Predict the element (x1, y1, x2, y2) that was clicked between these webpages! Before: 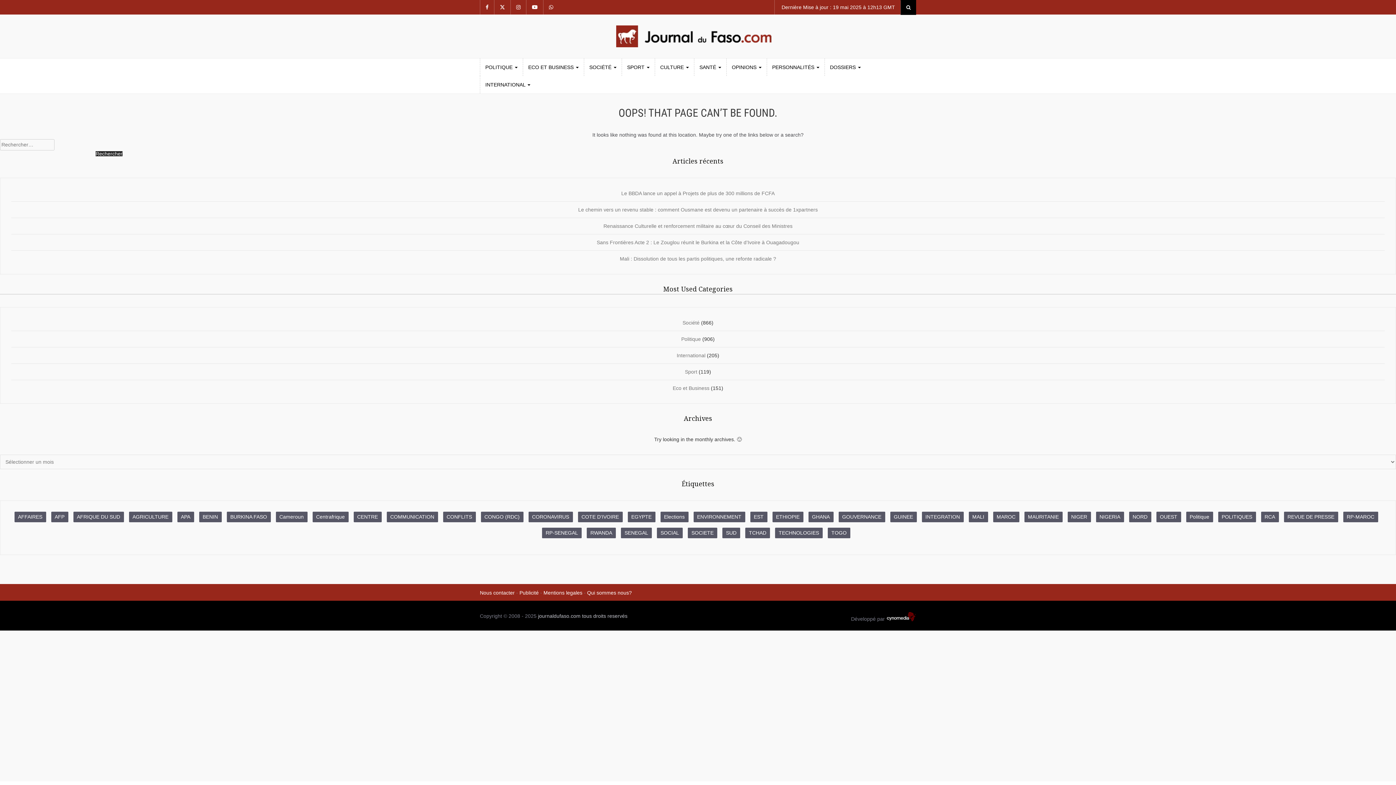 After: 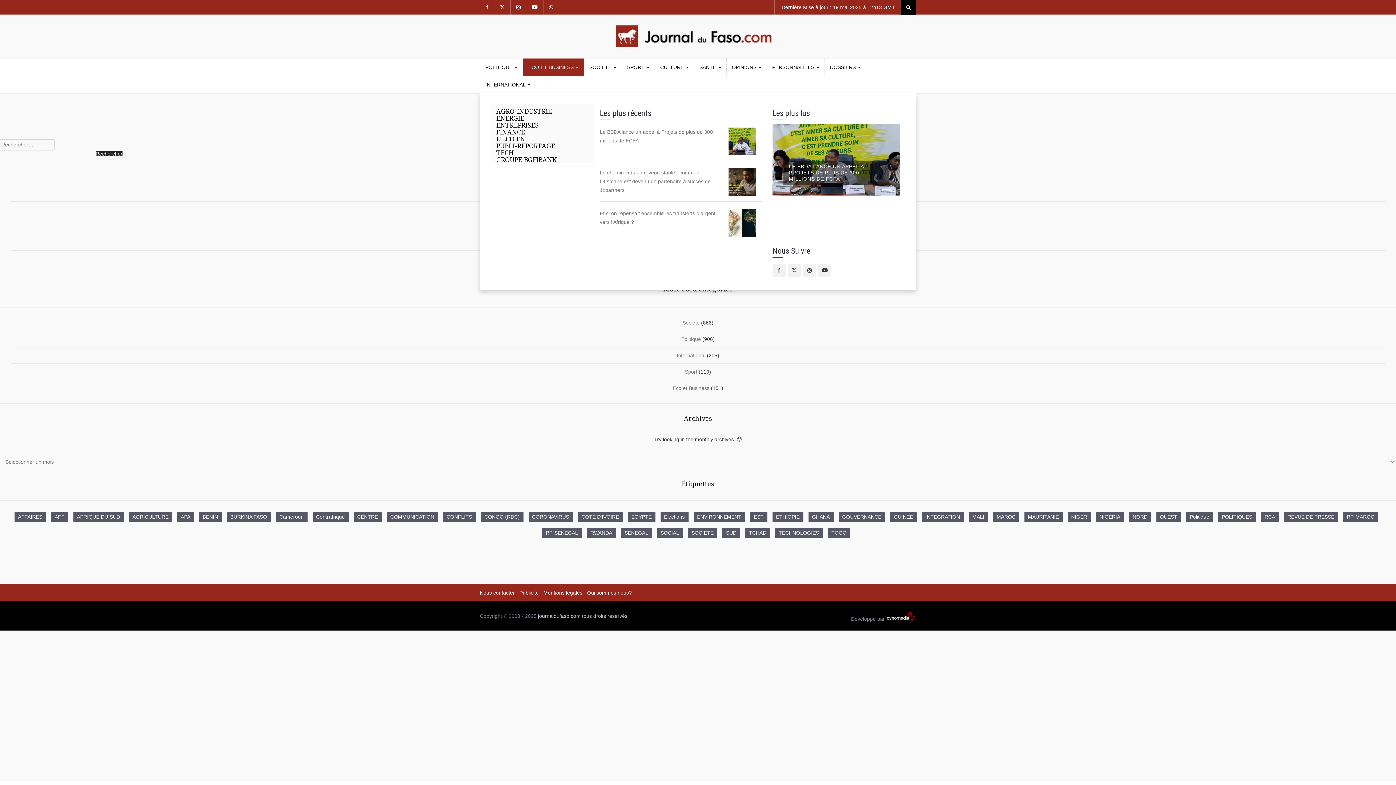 Action: label: ECO ET BUSINESS  bbox: (523, 58, 584, 76)